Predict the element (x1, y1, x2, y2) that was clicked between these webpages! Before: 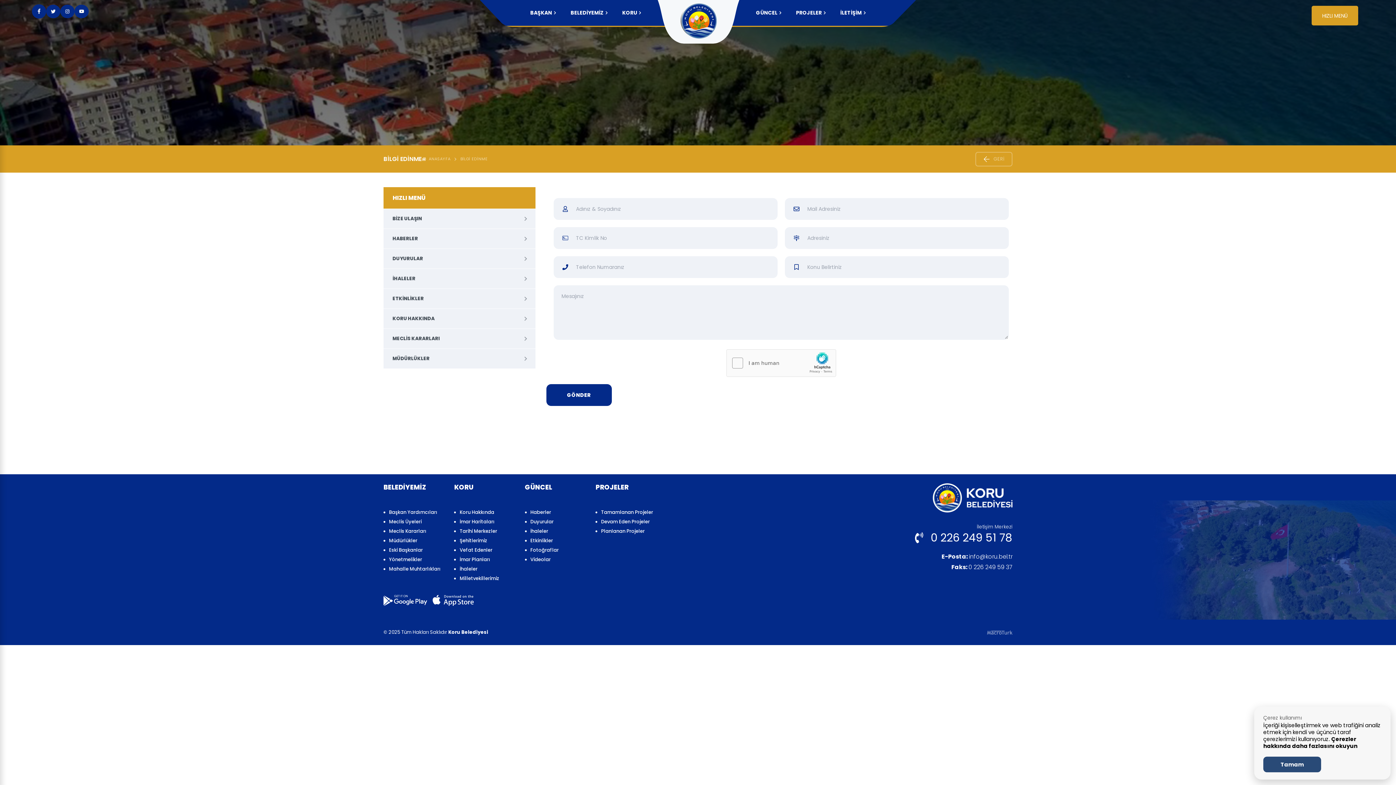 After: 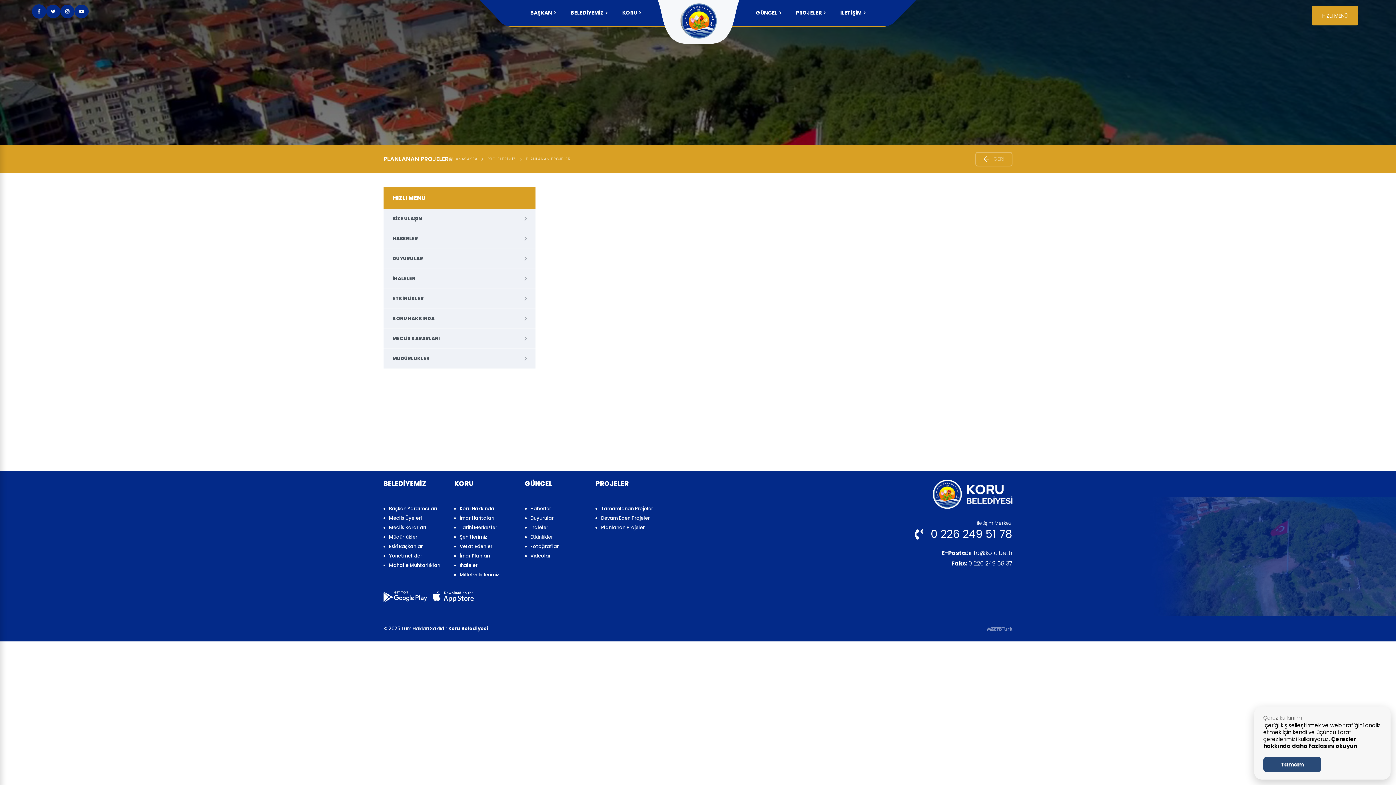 Action: bbox: (595, 526, 659, 536) label: Planlanan Projeler